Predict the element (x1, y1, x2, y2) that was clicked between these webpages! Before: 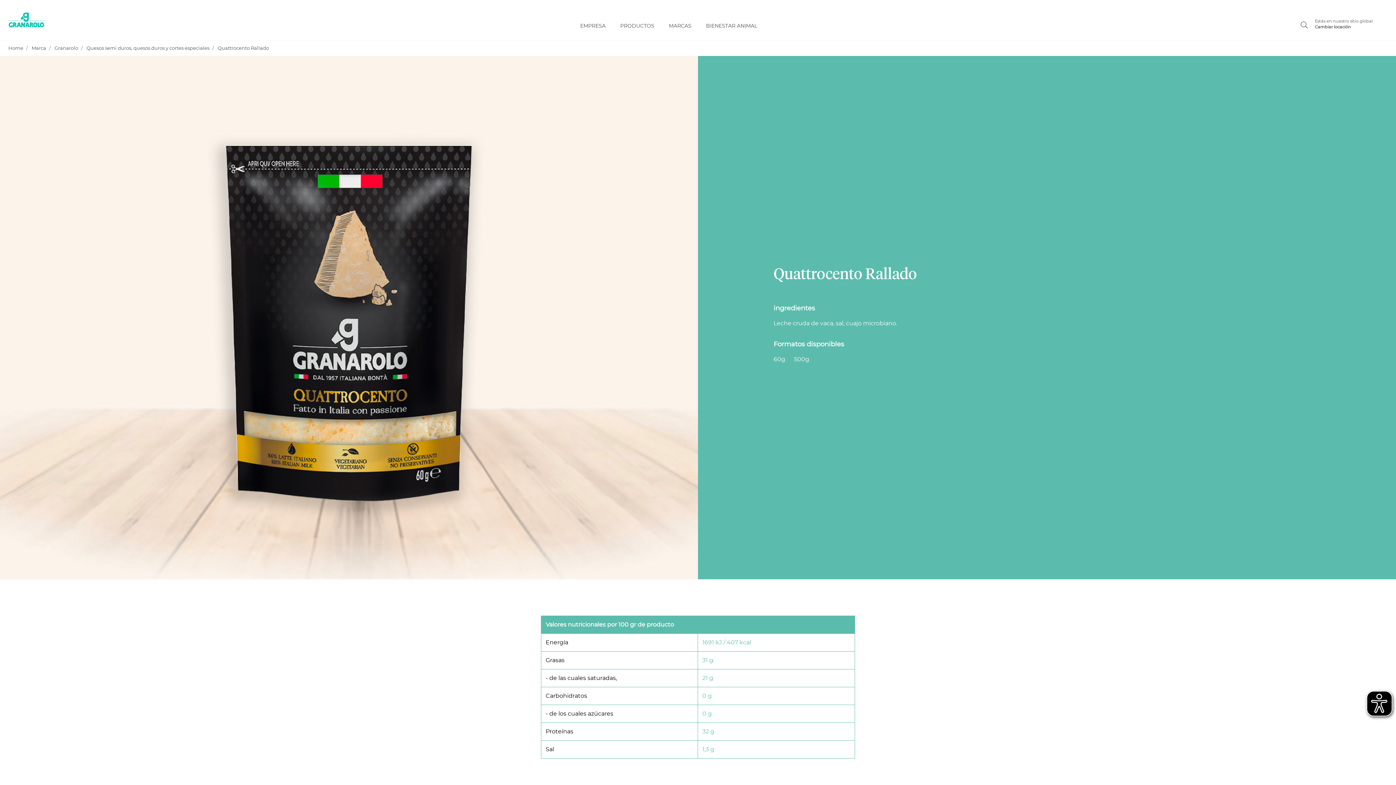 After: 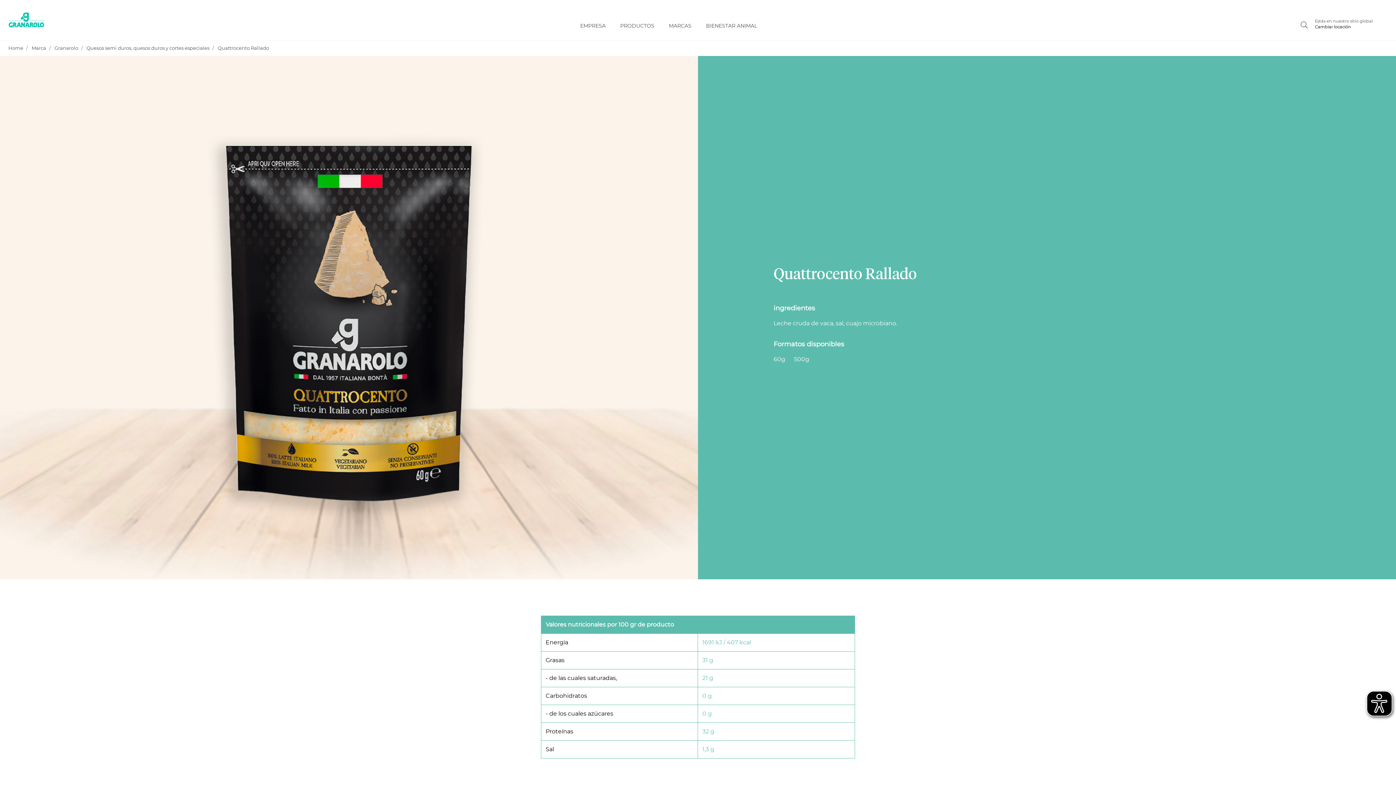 Action: bbox: (23, 44, 46, 51) label:  Marca